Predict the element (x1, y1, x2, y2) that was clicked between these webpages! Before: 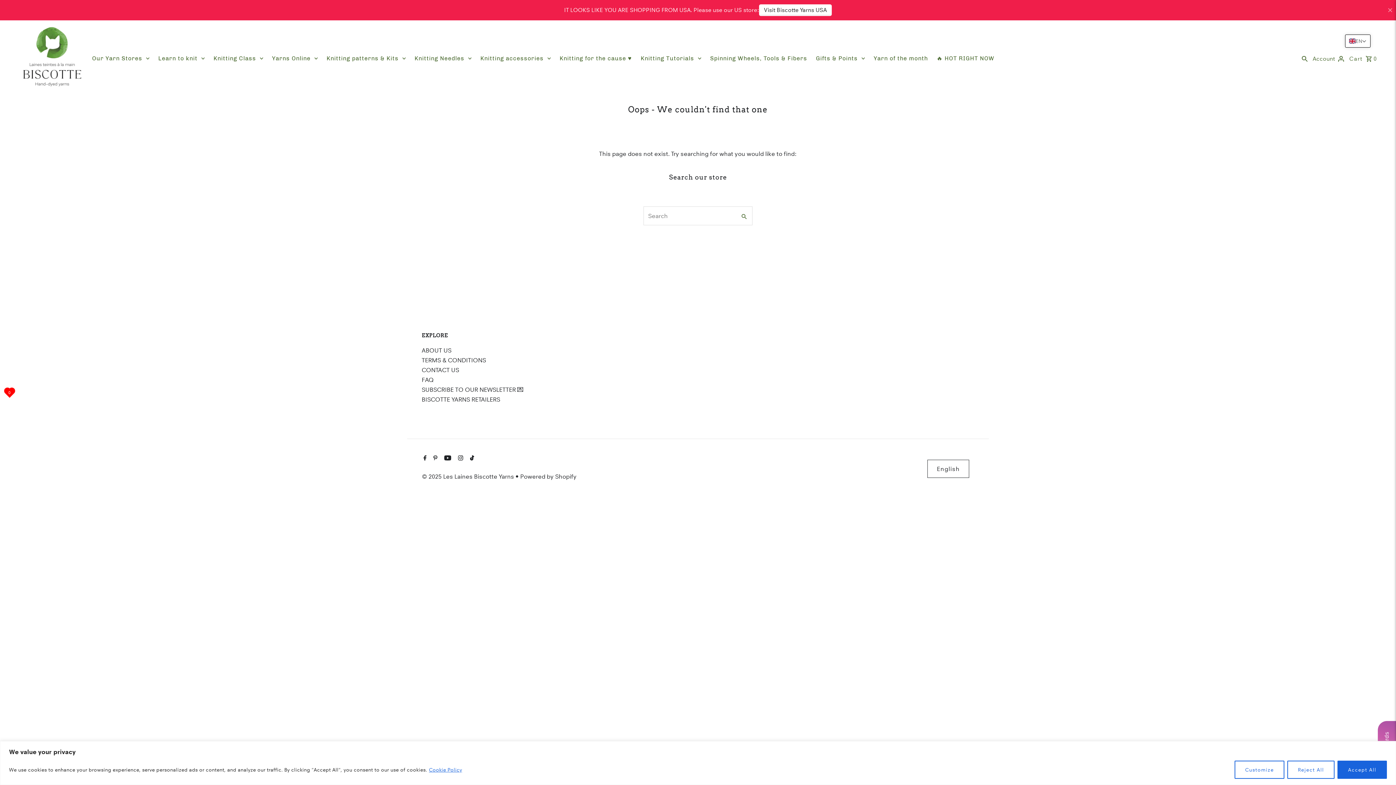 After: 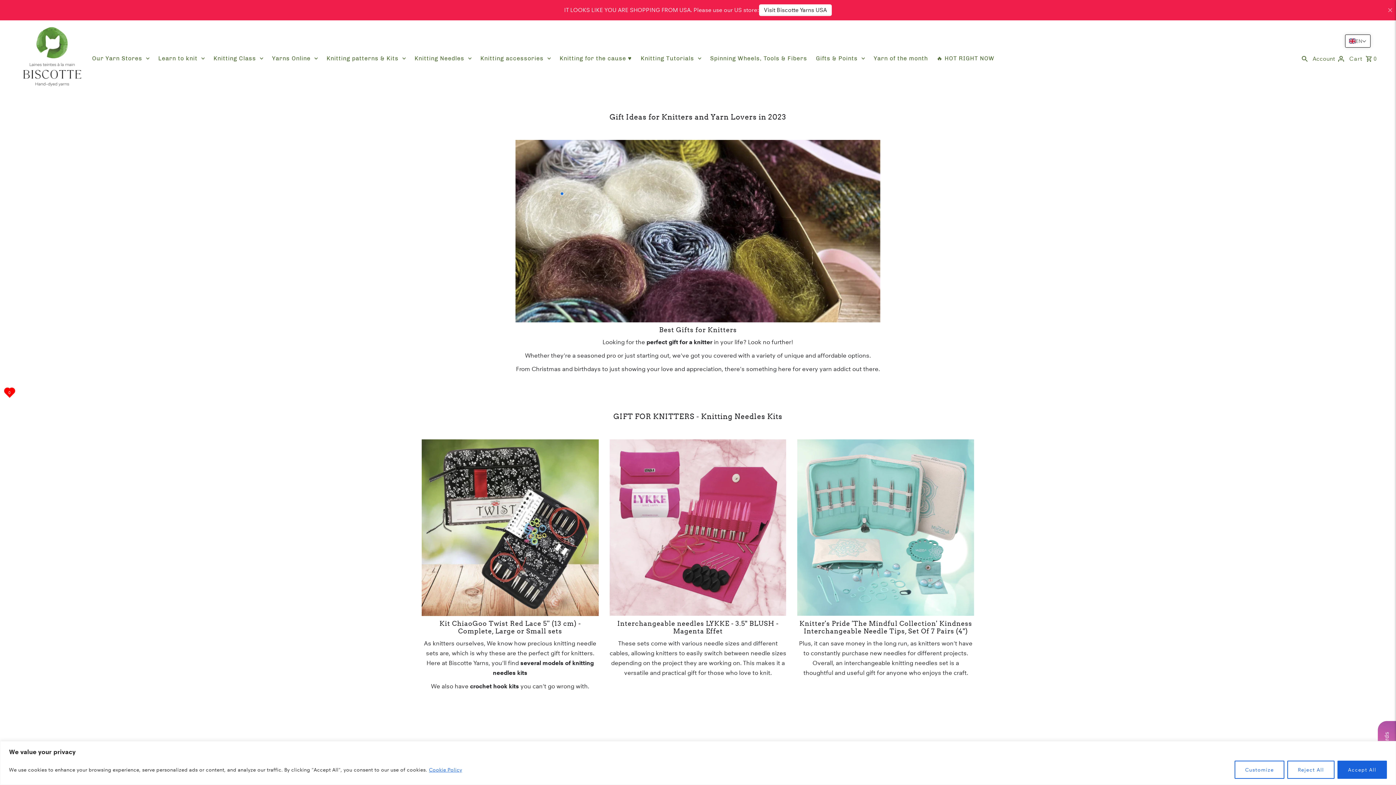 Action: label: Gifts & Points bbox: (812, 51, 868, 65)